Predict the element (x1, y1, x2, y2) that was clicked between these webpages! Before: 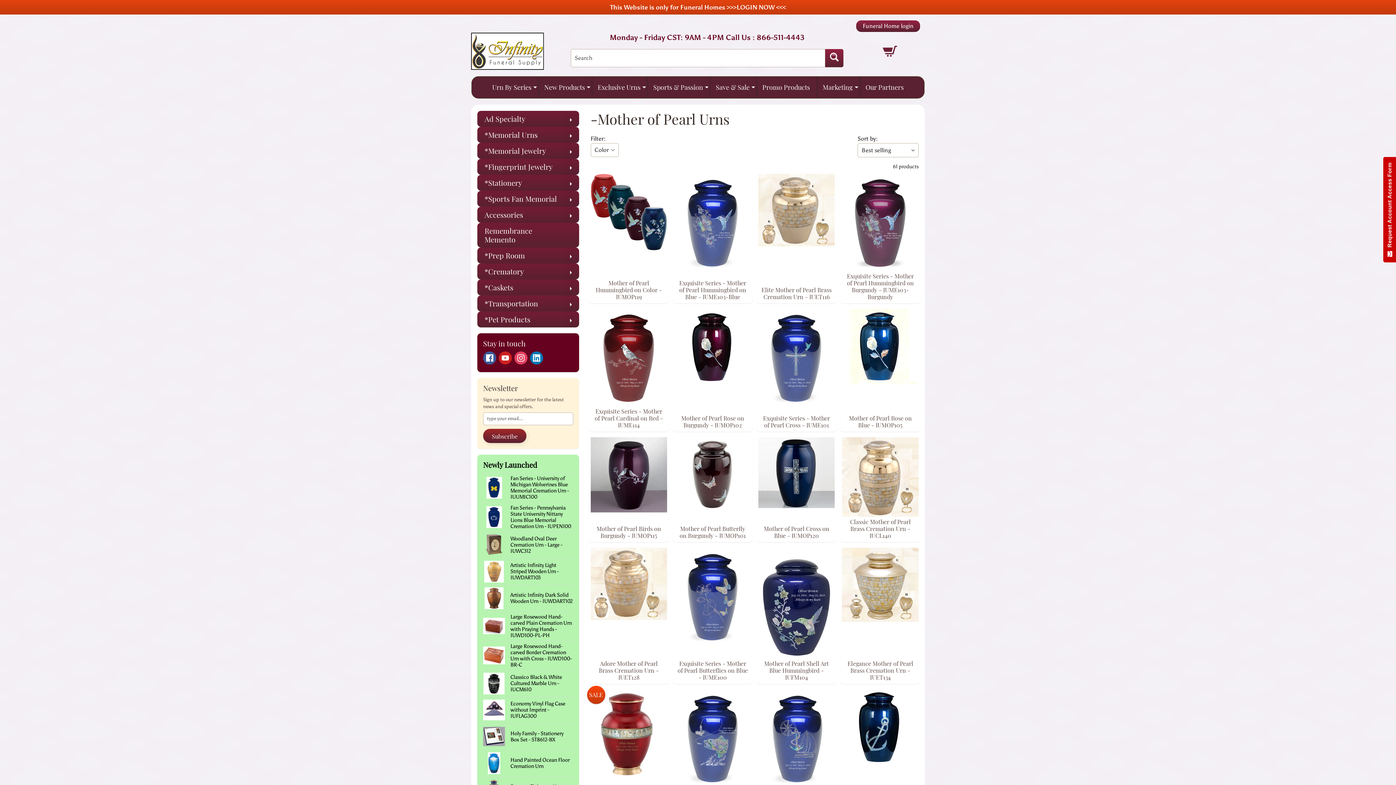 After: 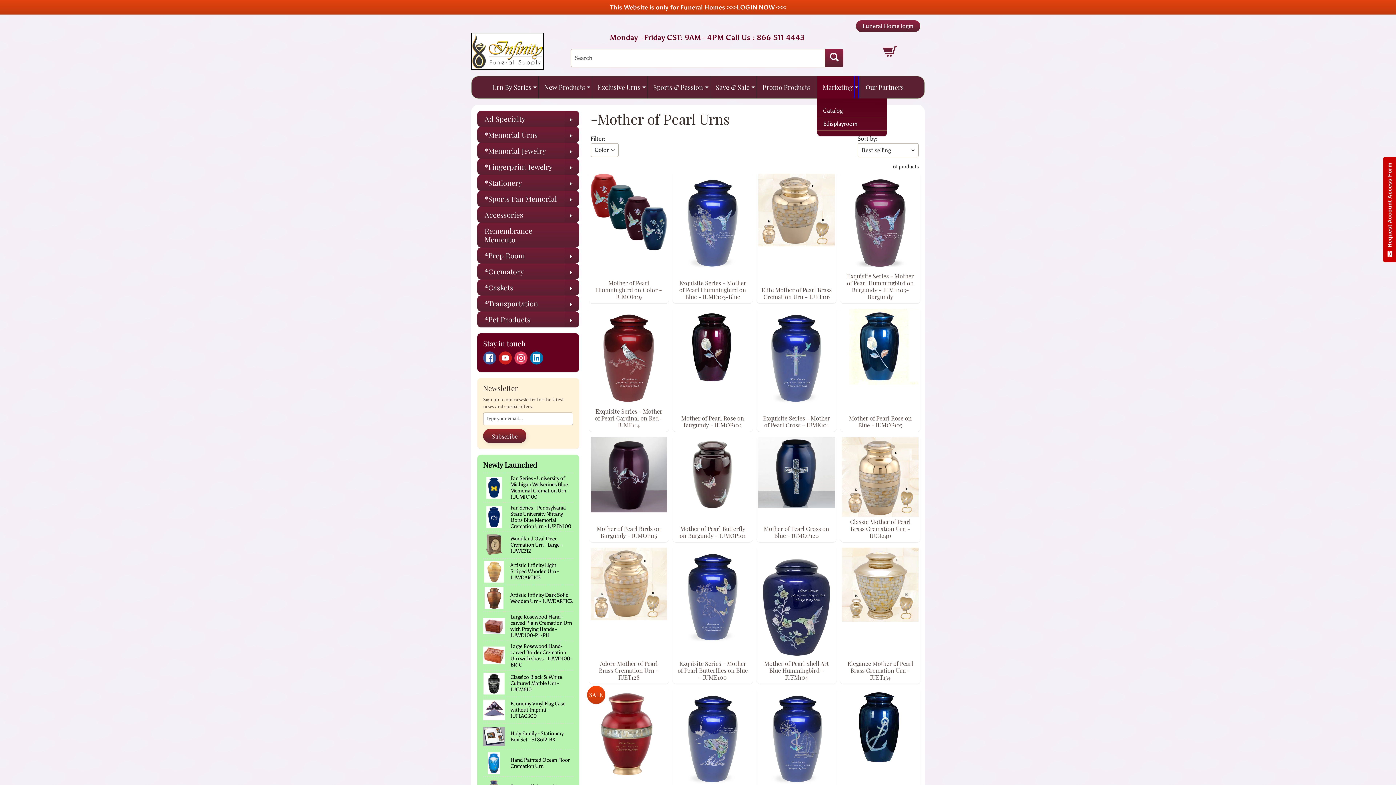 Action: bbox: (854, 76, 858, 98) label: Expand child menu